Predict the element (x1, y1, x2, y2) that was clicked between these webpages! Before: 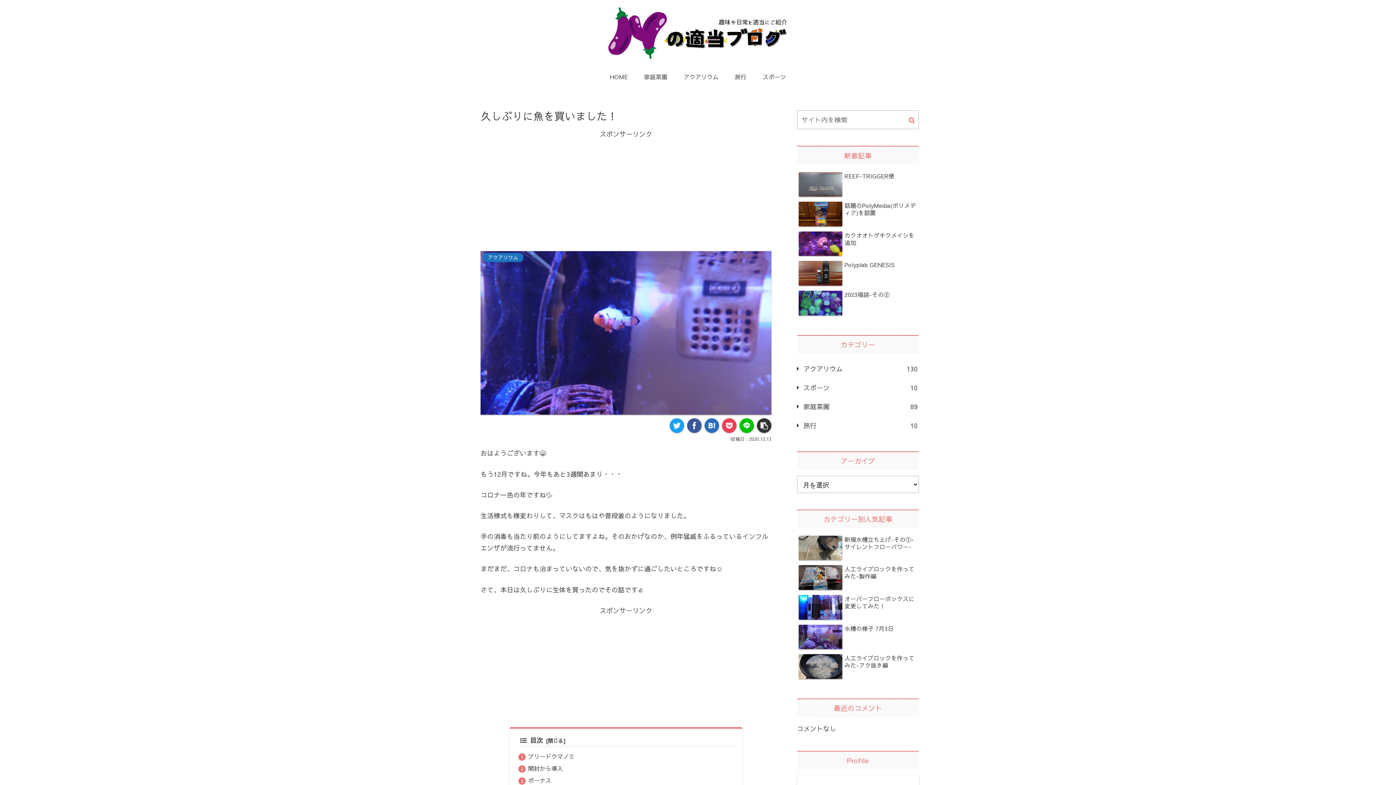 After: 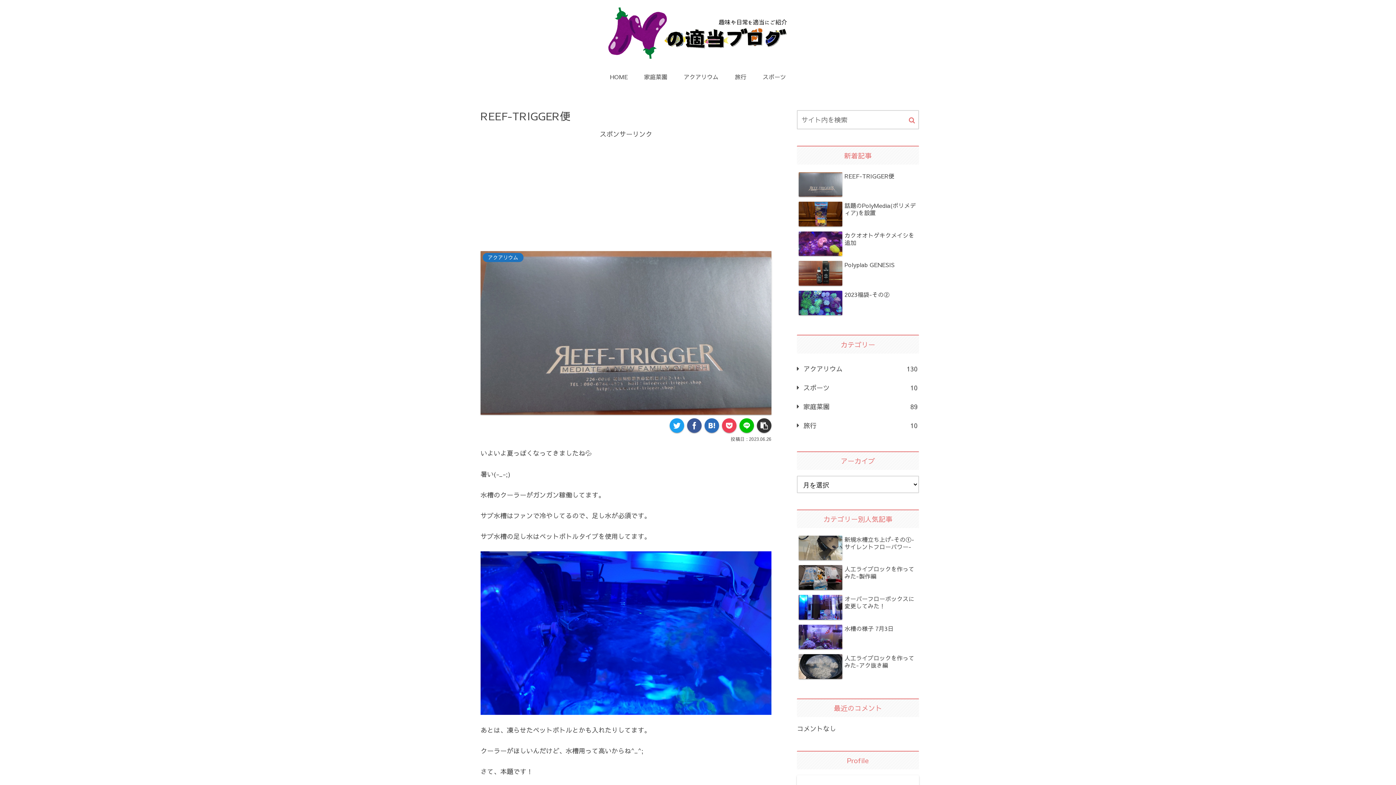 Action: label: REEF-TRIGGER便 bbox: (797, 170, 919, 198)